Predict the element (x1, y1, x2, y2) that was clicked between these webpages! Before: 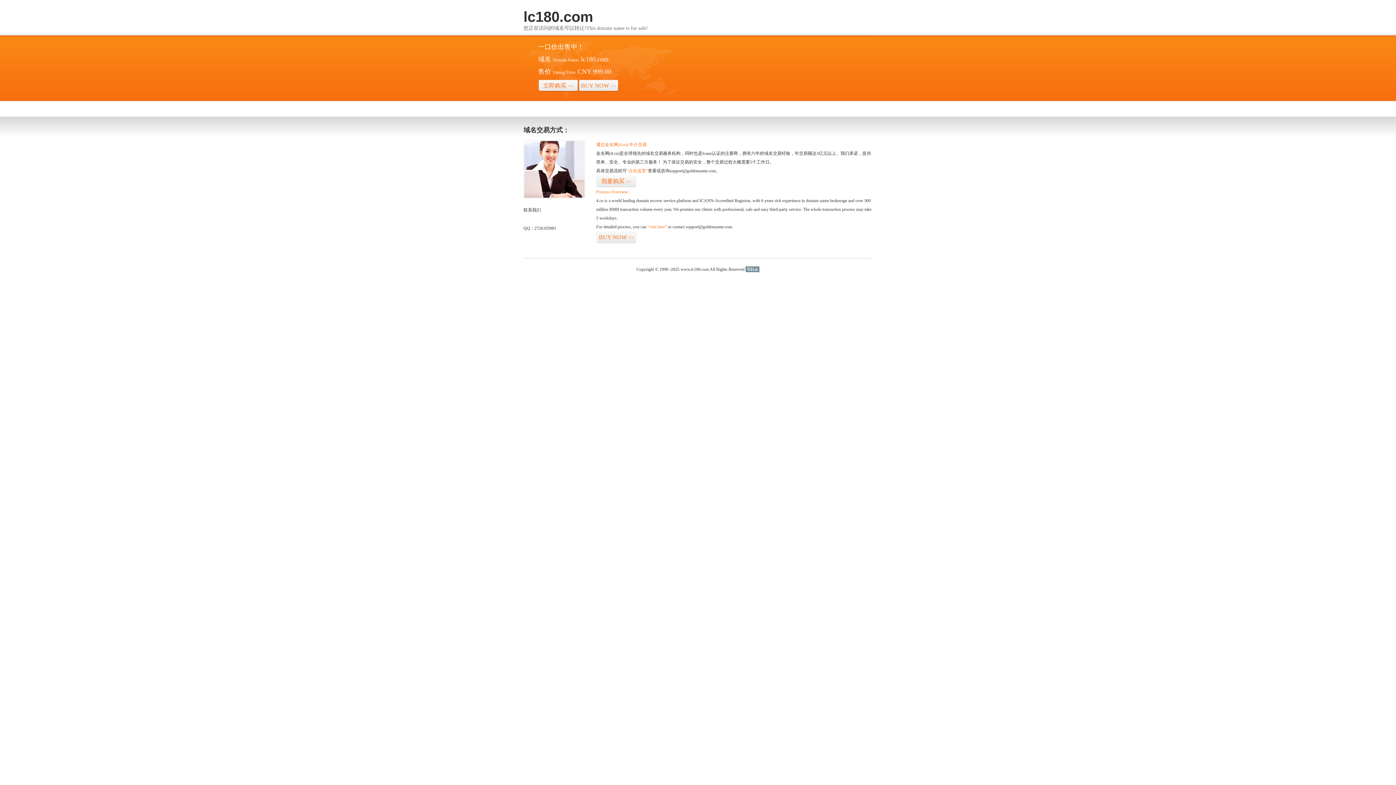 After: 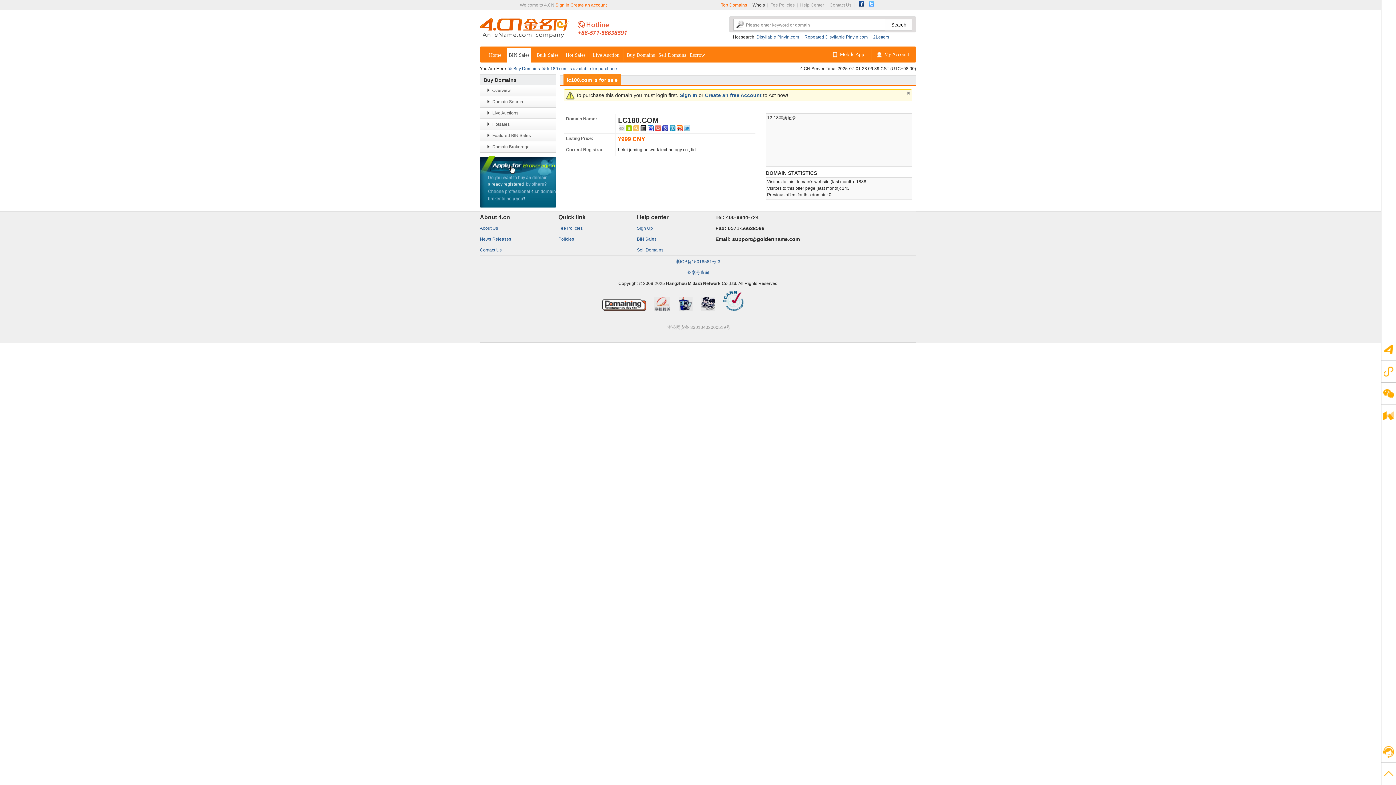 Action: label: “点击这里” bbox: (626, 168, 648, 173)